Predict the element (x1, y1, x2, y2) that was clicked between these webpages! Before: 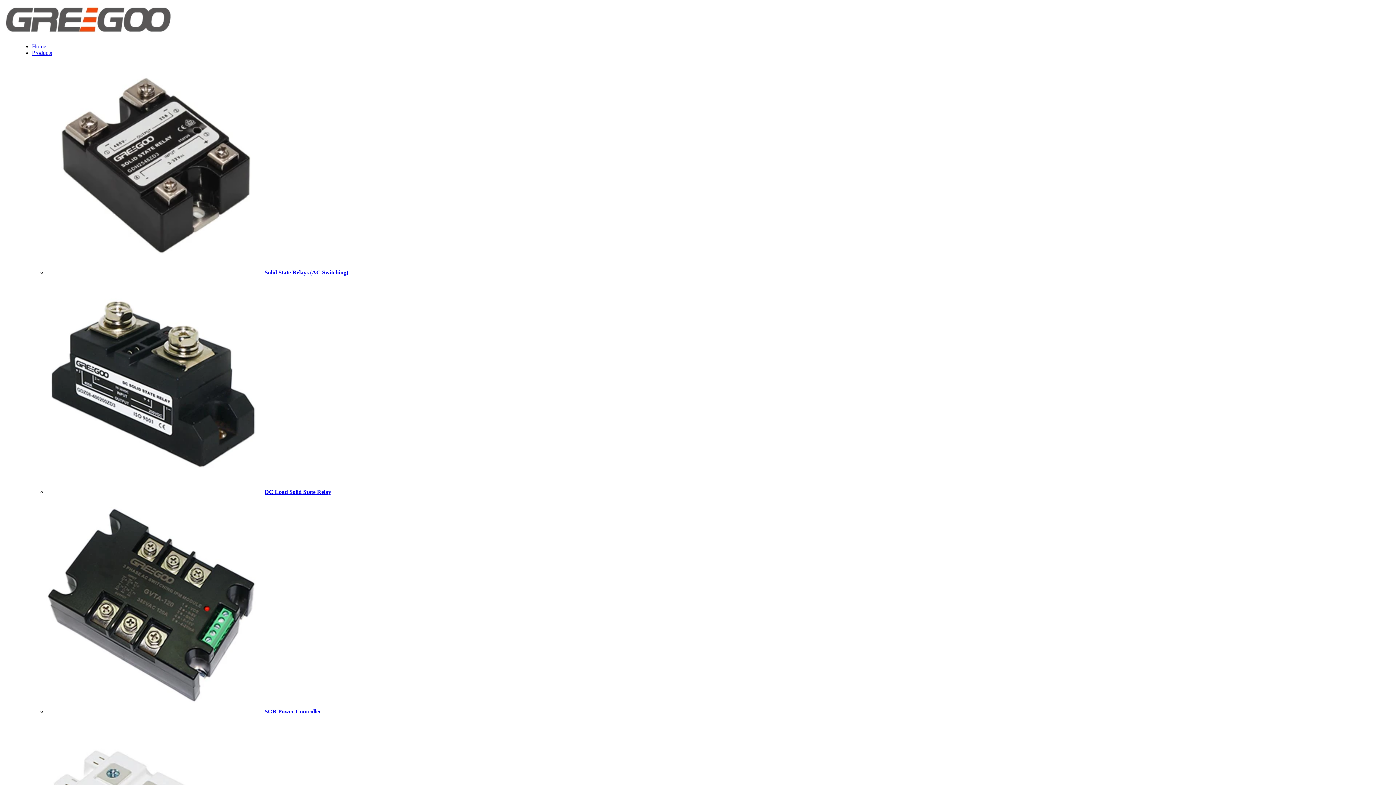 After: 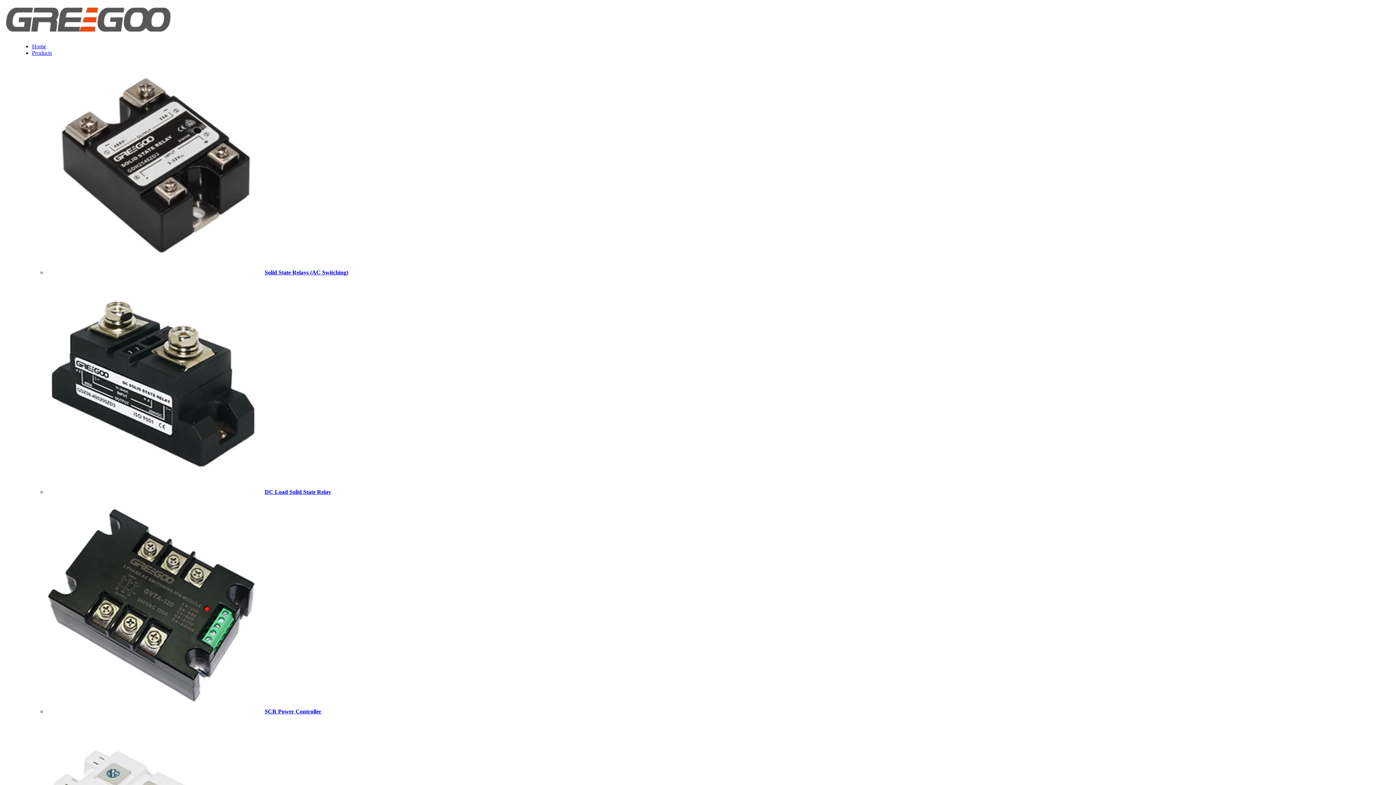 Action: label: DC Load Solid State Relay bbox: (46, 489, 331, 495)